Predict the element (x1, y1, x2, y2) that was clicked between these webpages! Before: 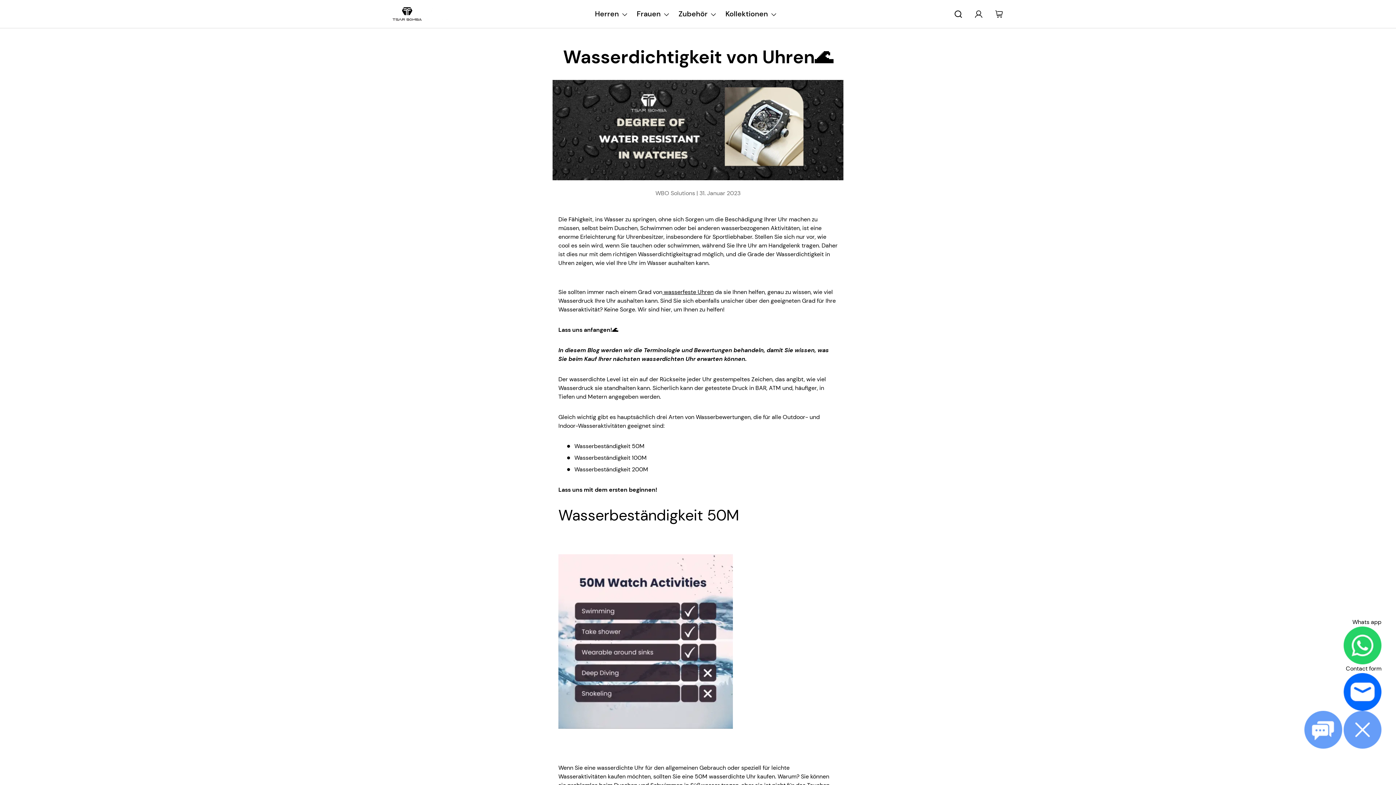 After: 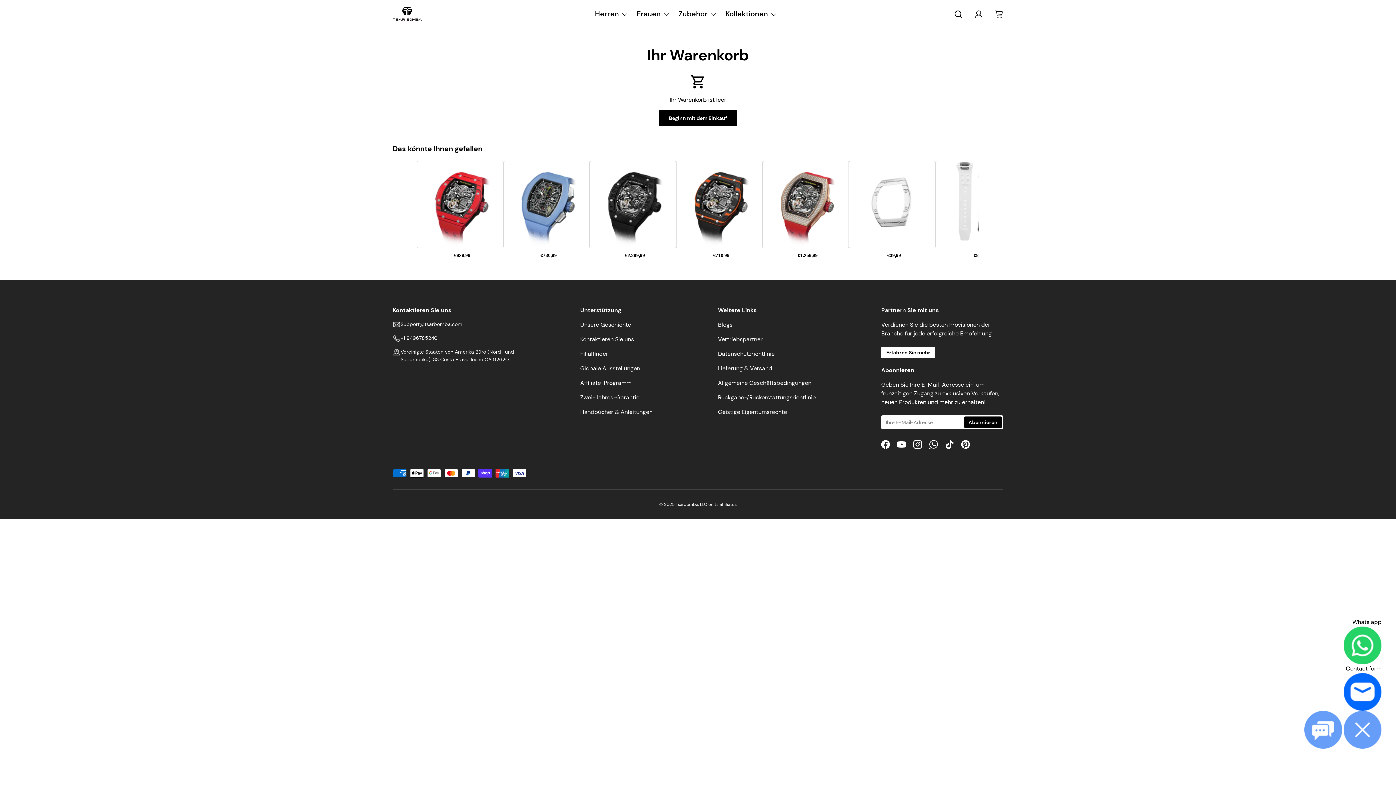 Action: bbox: (991, 6, 1007, 22) label: Einkaufswagen